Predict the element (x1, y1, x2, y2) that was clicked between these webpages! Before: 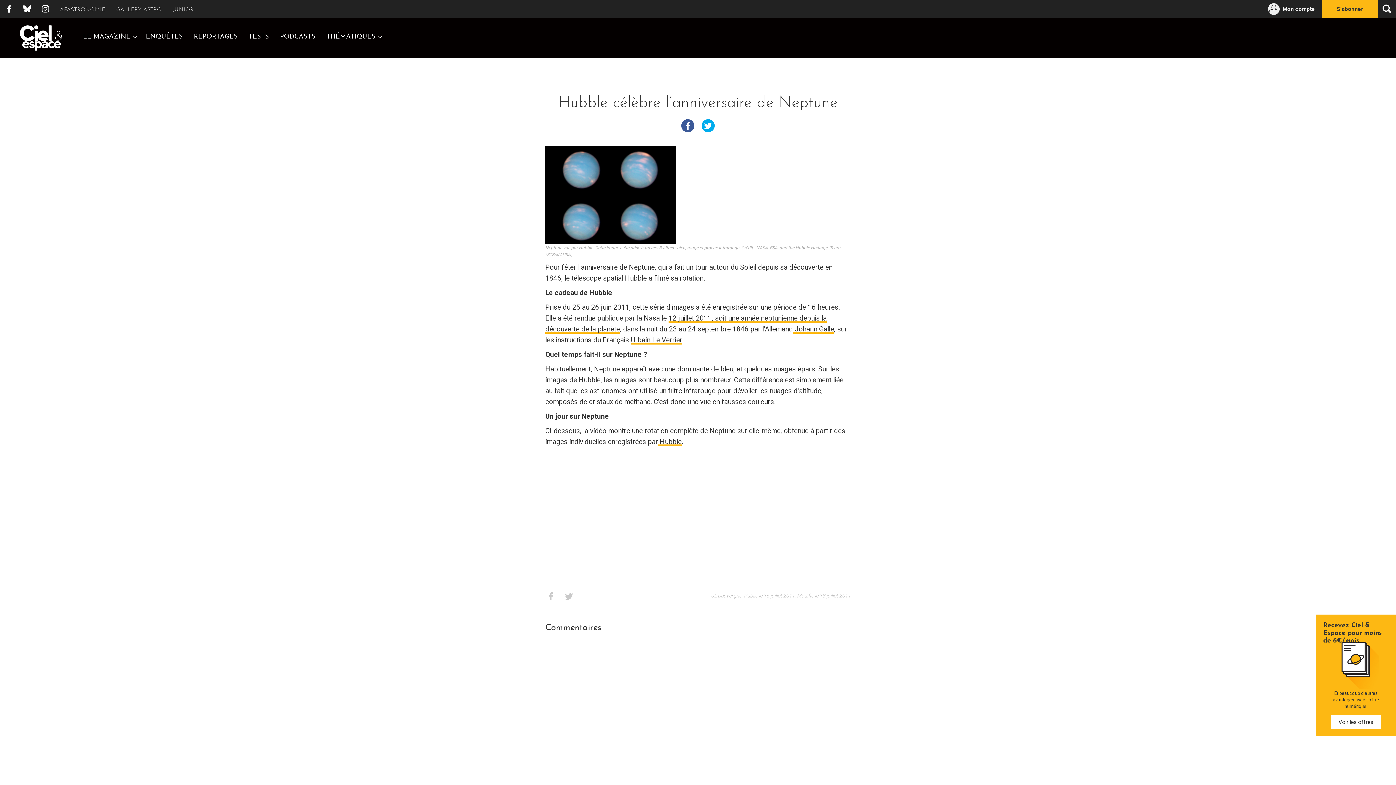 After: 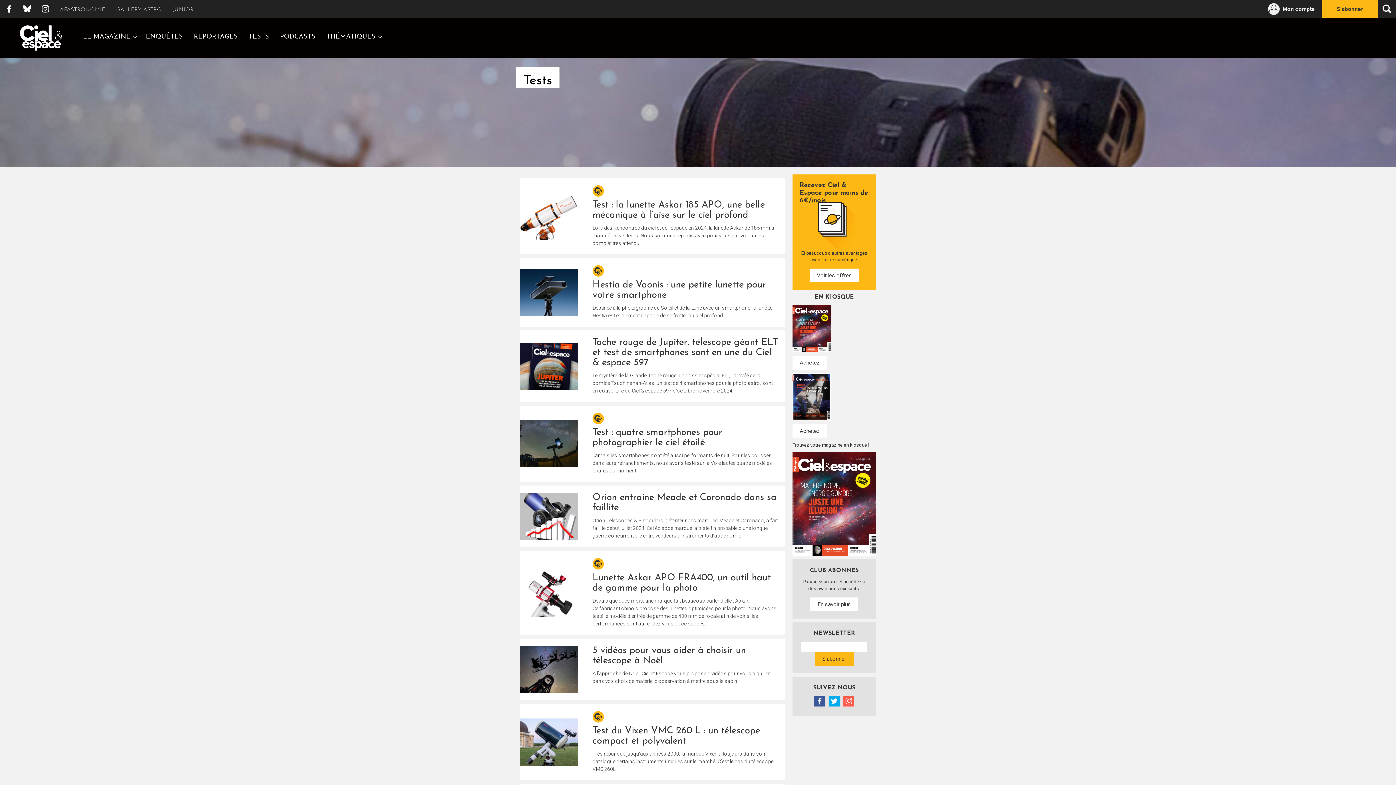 Action: label: TESTS bbox: (243, 24, 274, 49)